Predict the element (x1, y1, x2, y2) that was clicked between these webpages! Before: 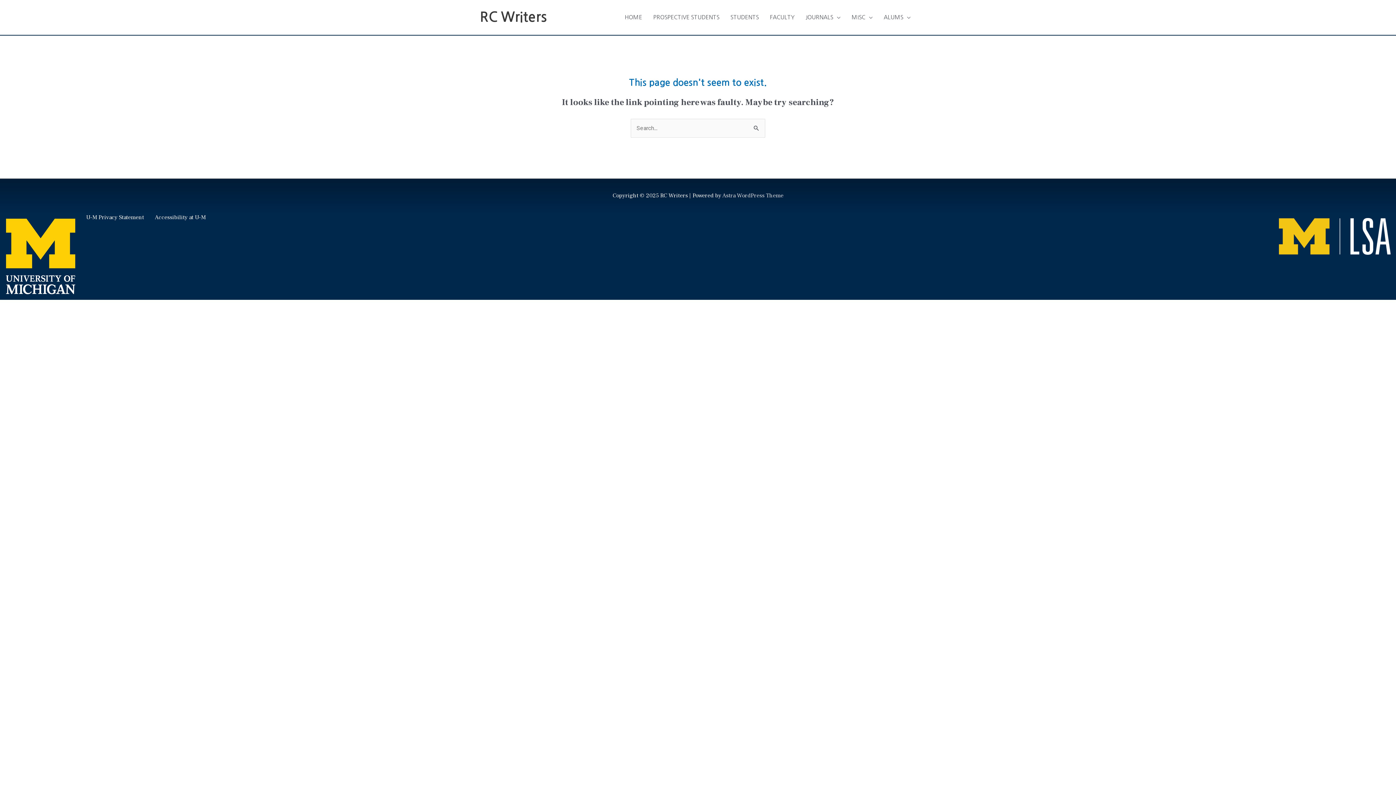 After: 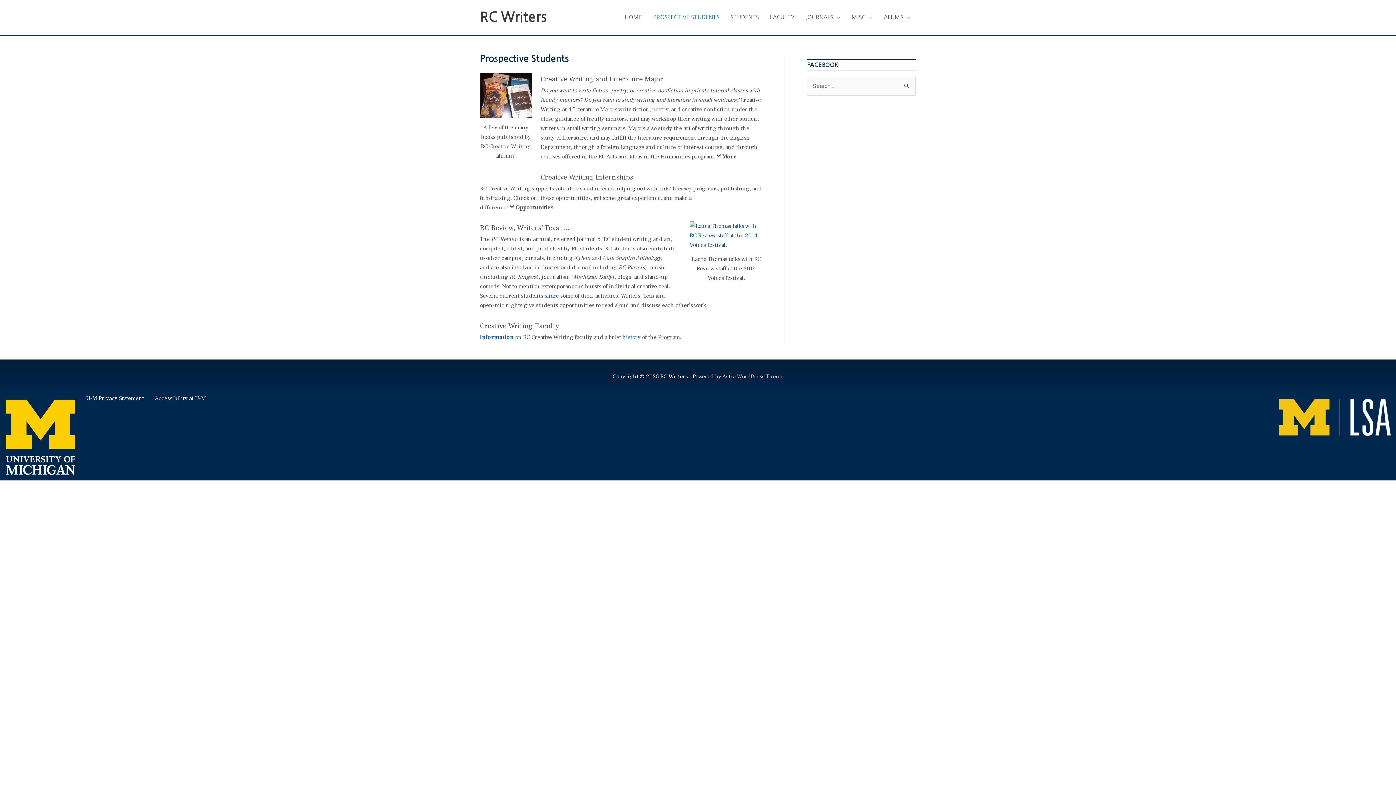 Action: bbox: (647, 6, 725, 28) label: PROSPECTIVE STUDENTS